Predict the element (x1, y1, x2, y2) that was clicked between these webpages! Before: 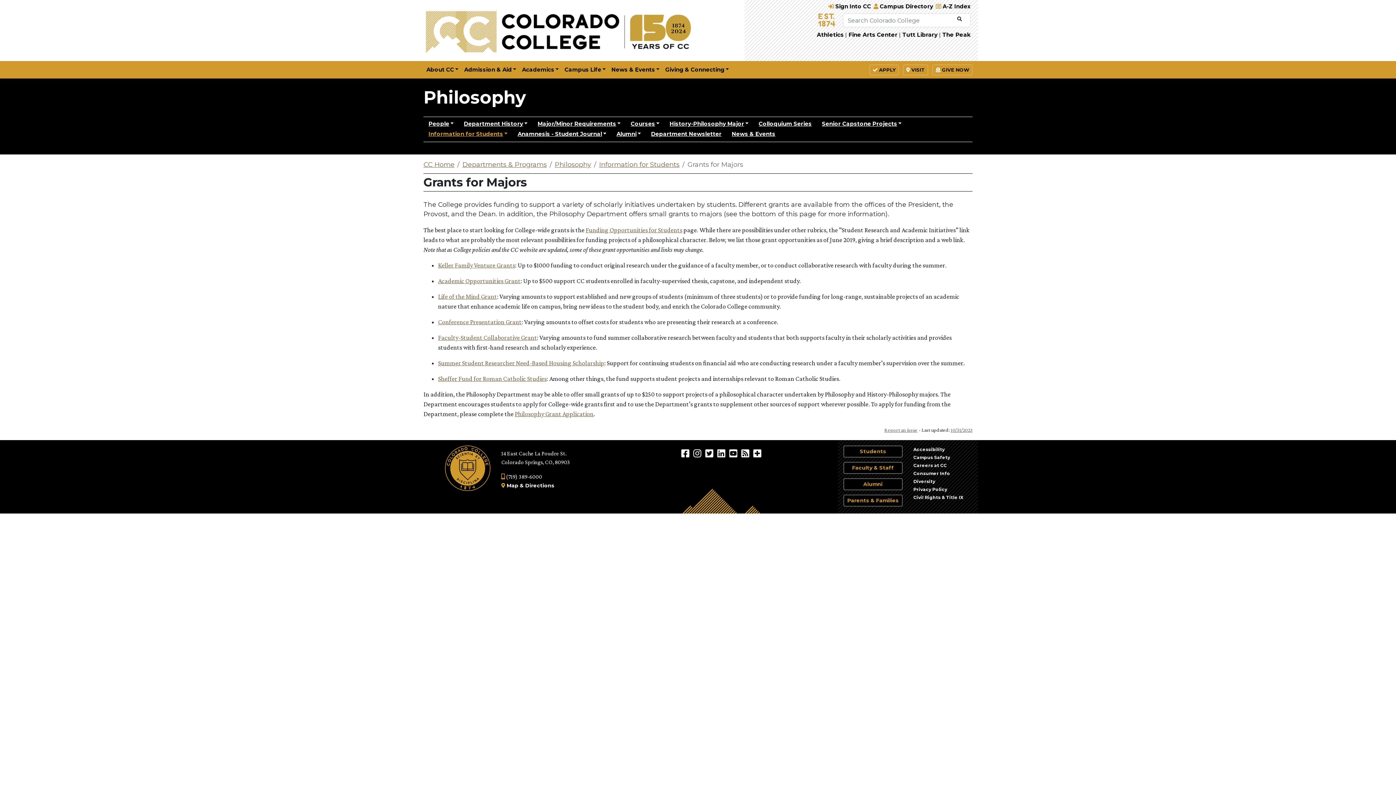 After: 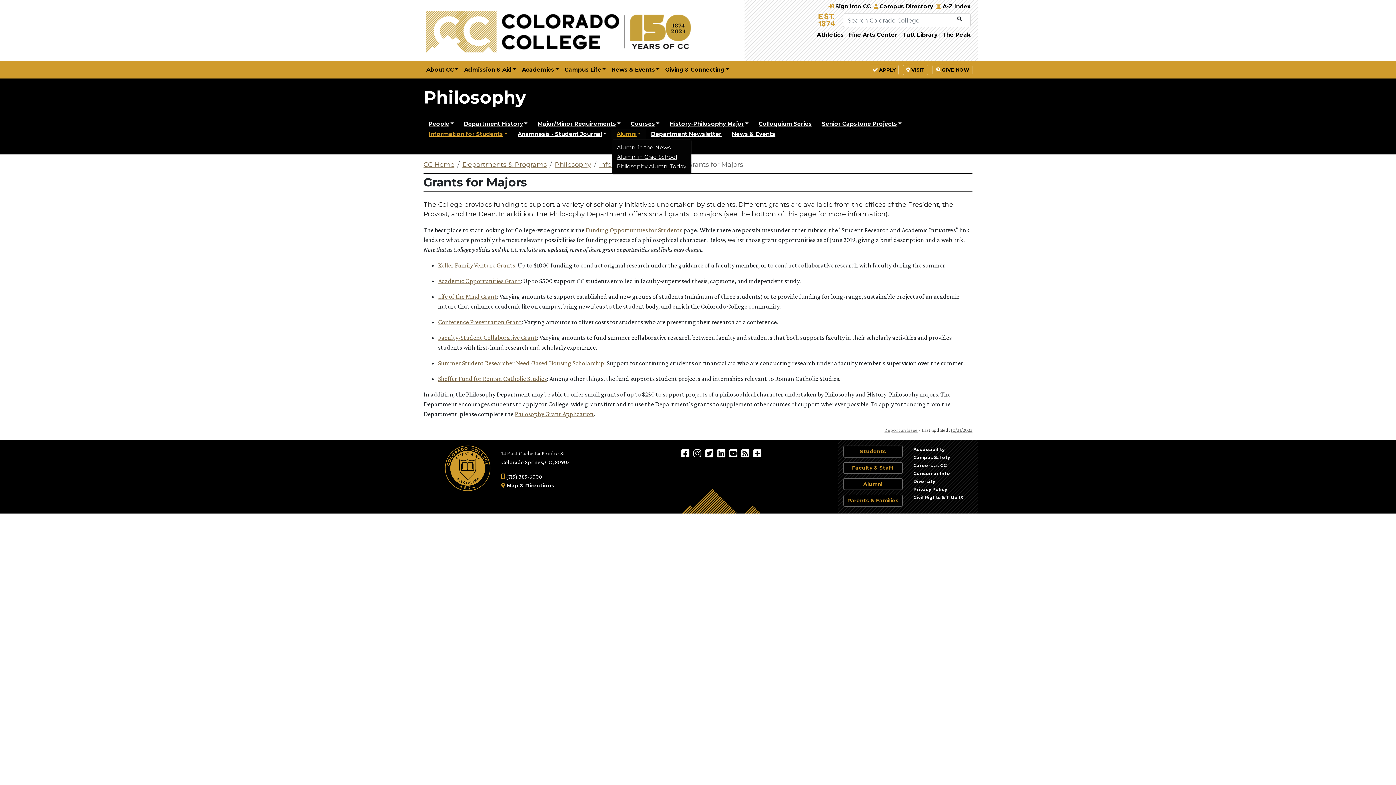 Action: label: Alumni bbox: (616, 129, 641, 138)